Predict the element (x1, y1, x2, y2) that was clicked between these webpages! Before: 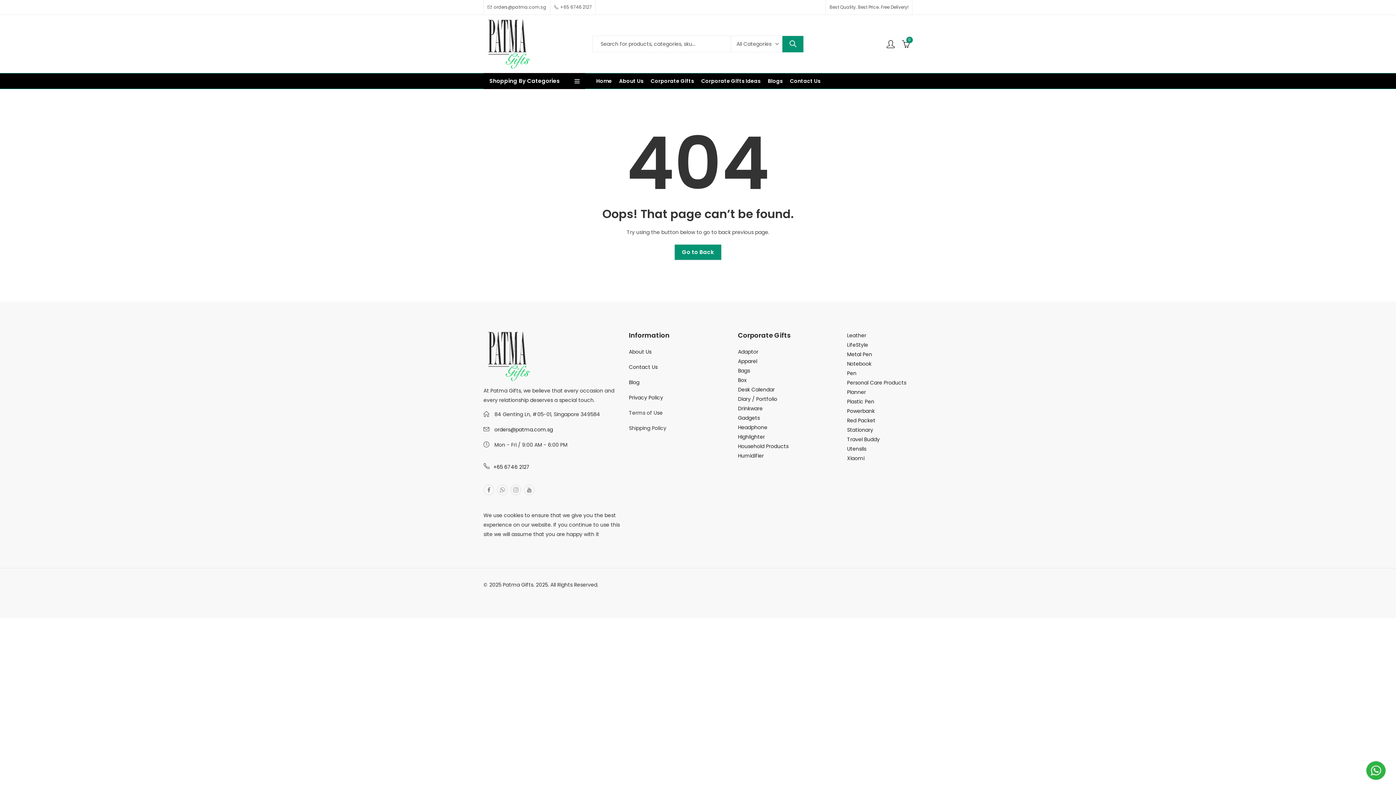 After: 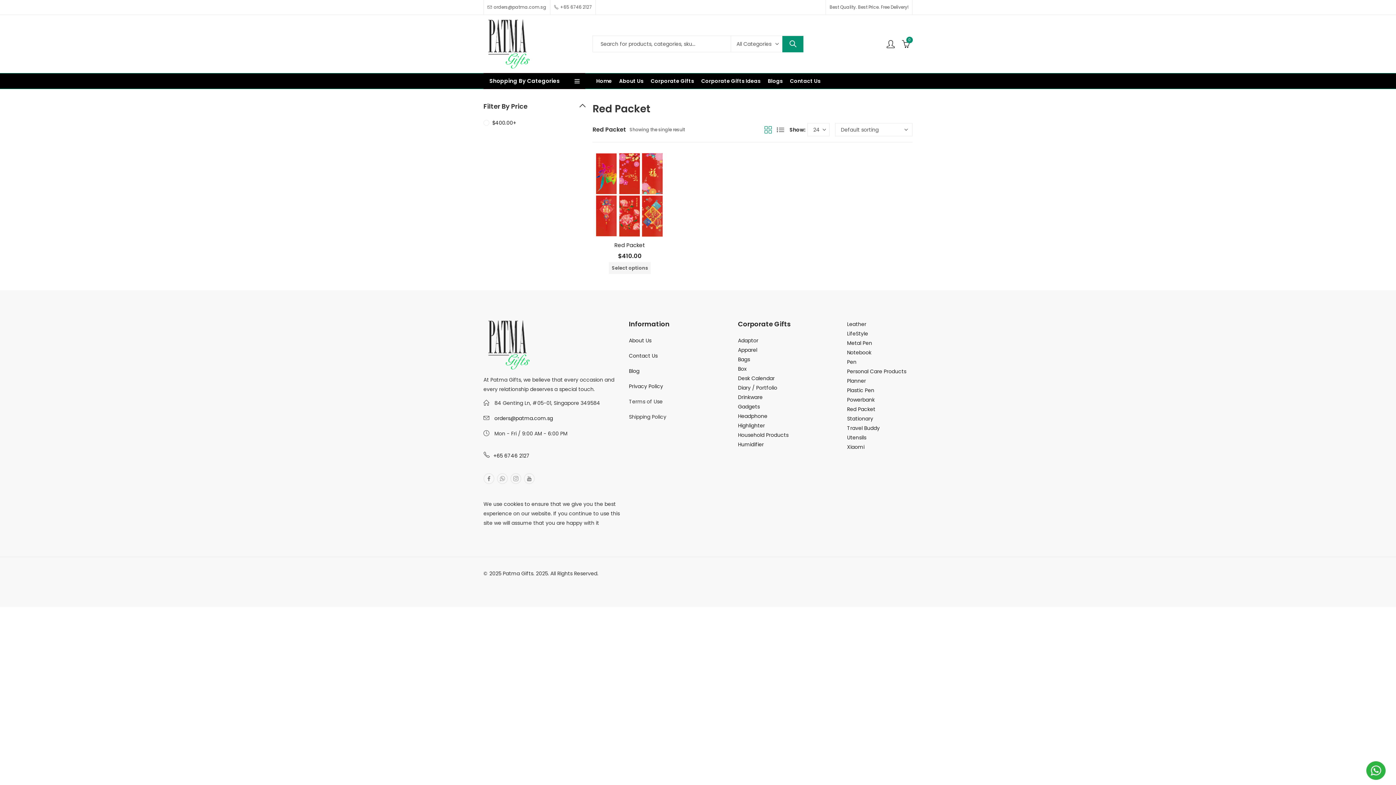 Action: label: Red Packet bbox: (847, 417, 875, 424)